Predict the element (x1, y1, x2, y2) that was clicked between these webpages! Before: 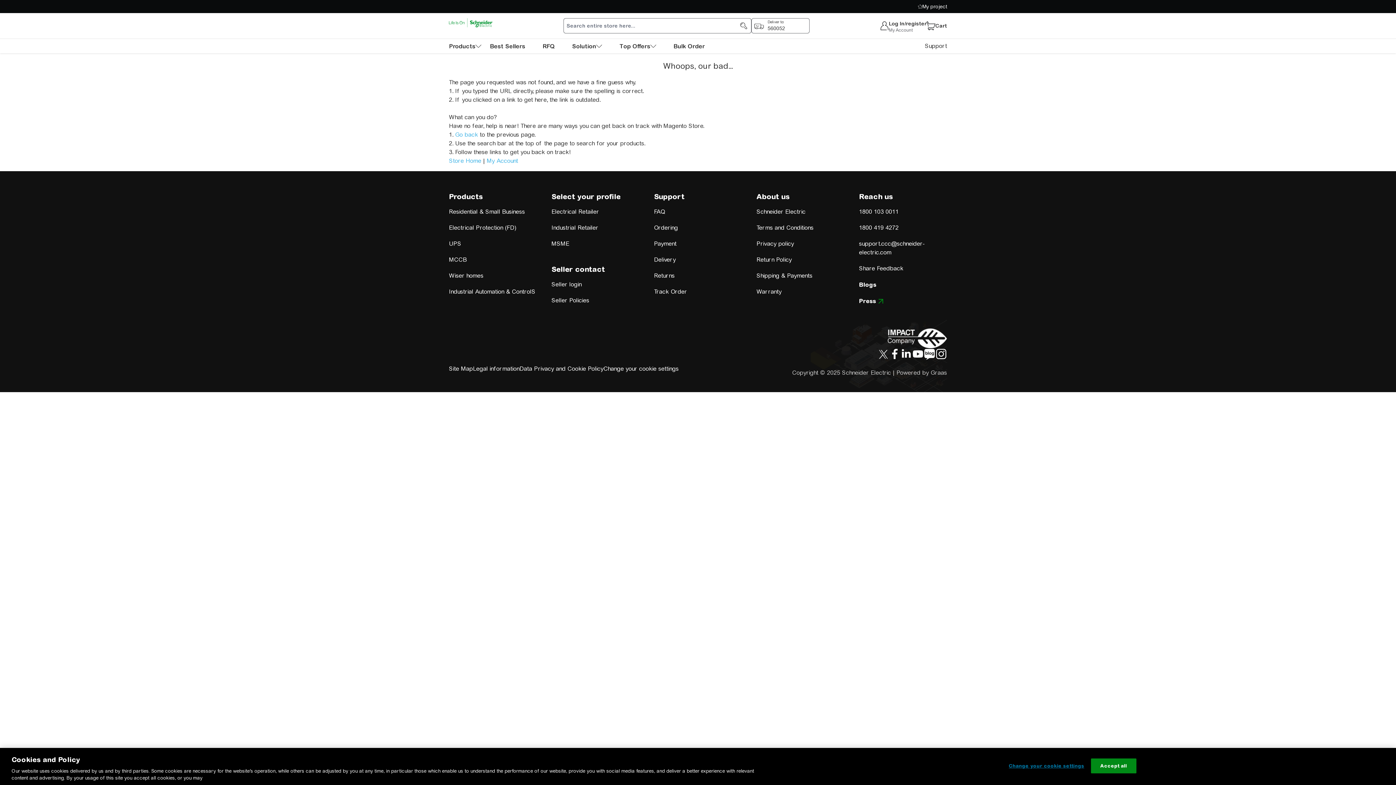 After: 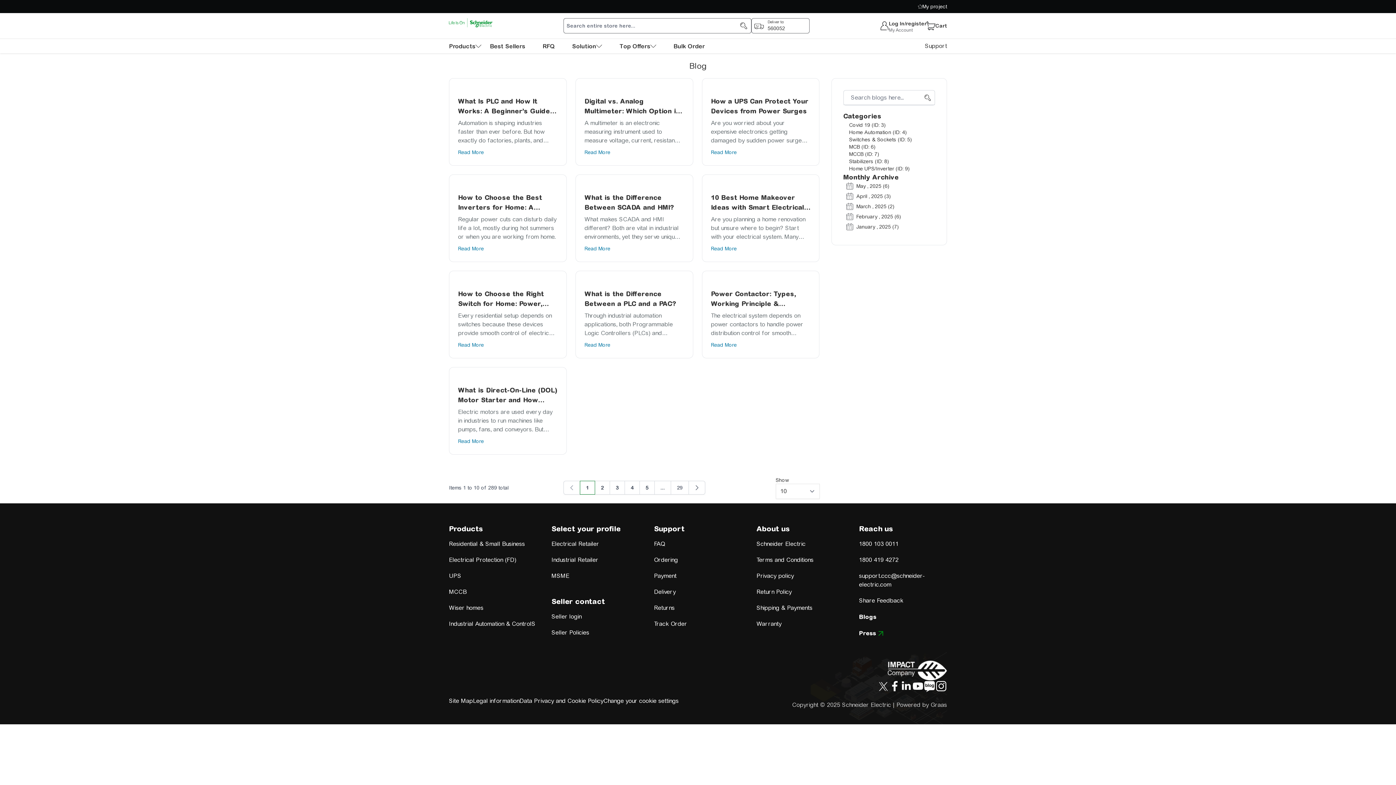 Action: bbox: (859, 281, 876, 288) label: Blogs